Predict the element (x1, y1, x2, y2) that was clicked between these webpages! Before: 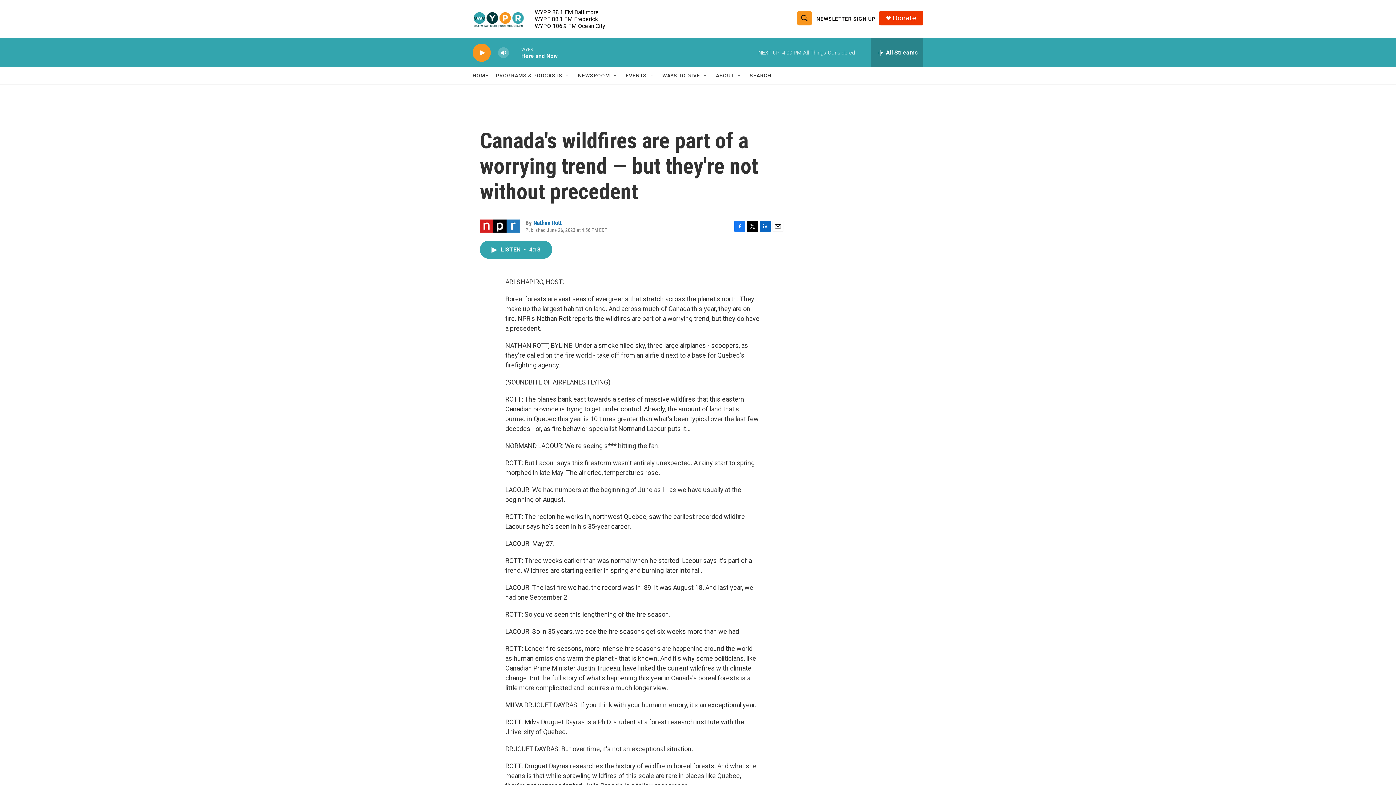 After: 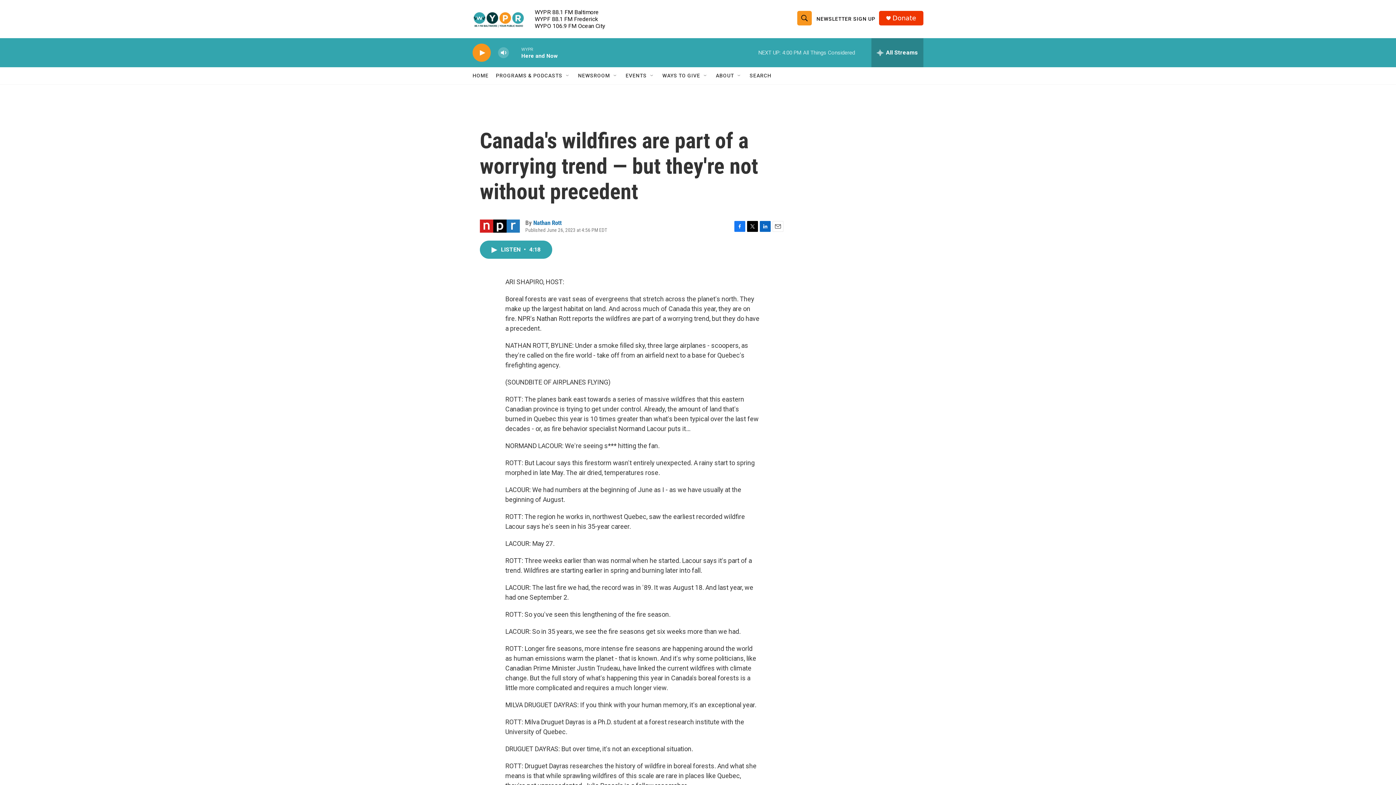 Action: bbox: (892, 14, 916, 21) label: Donate